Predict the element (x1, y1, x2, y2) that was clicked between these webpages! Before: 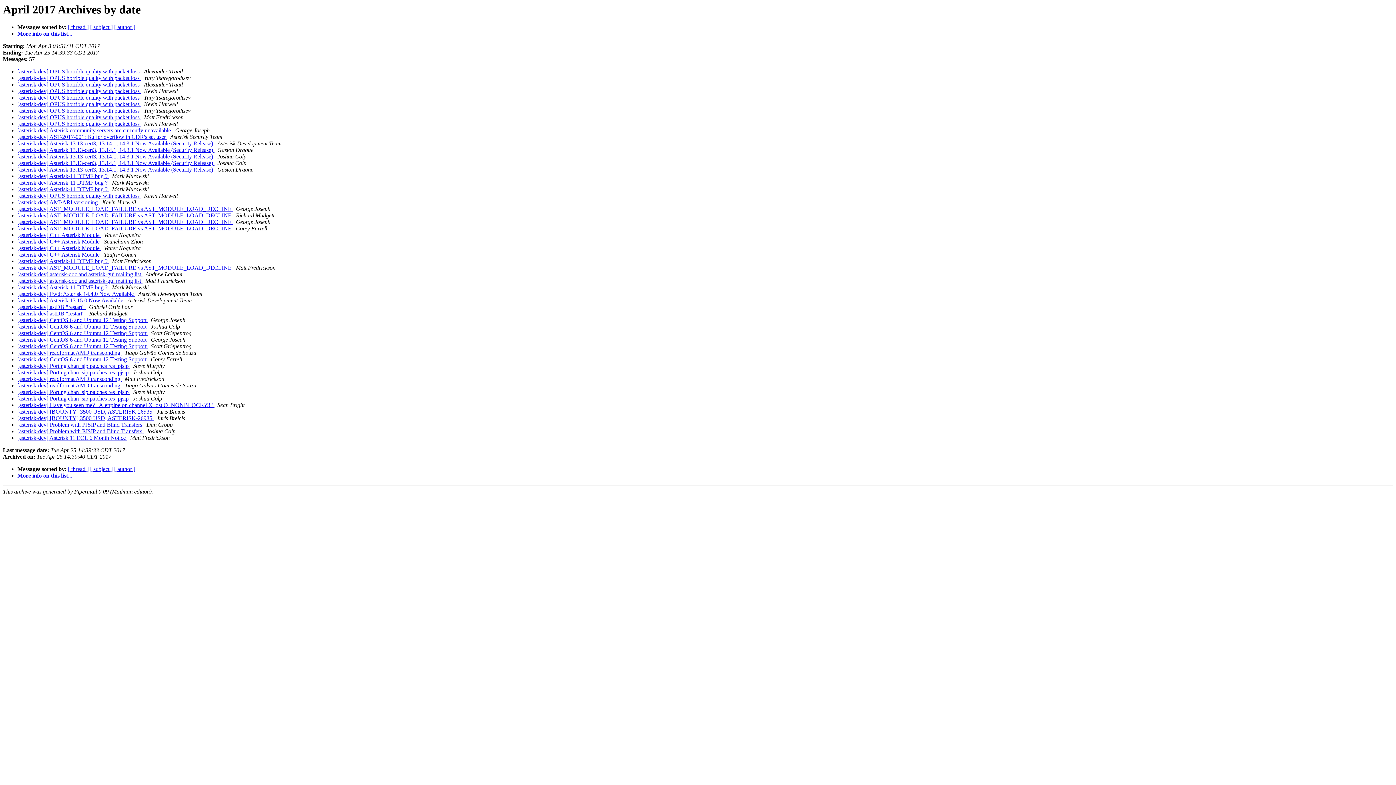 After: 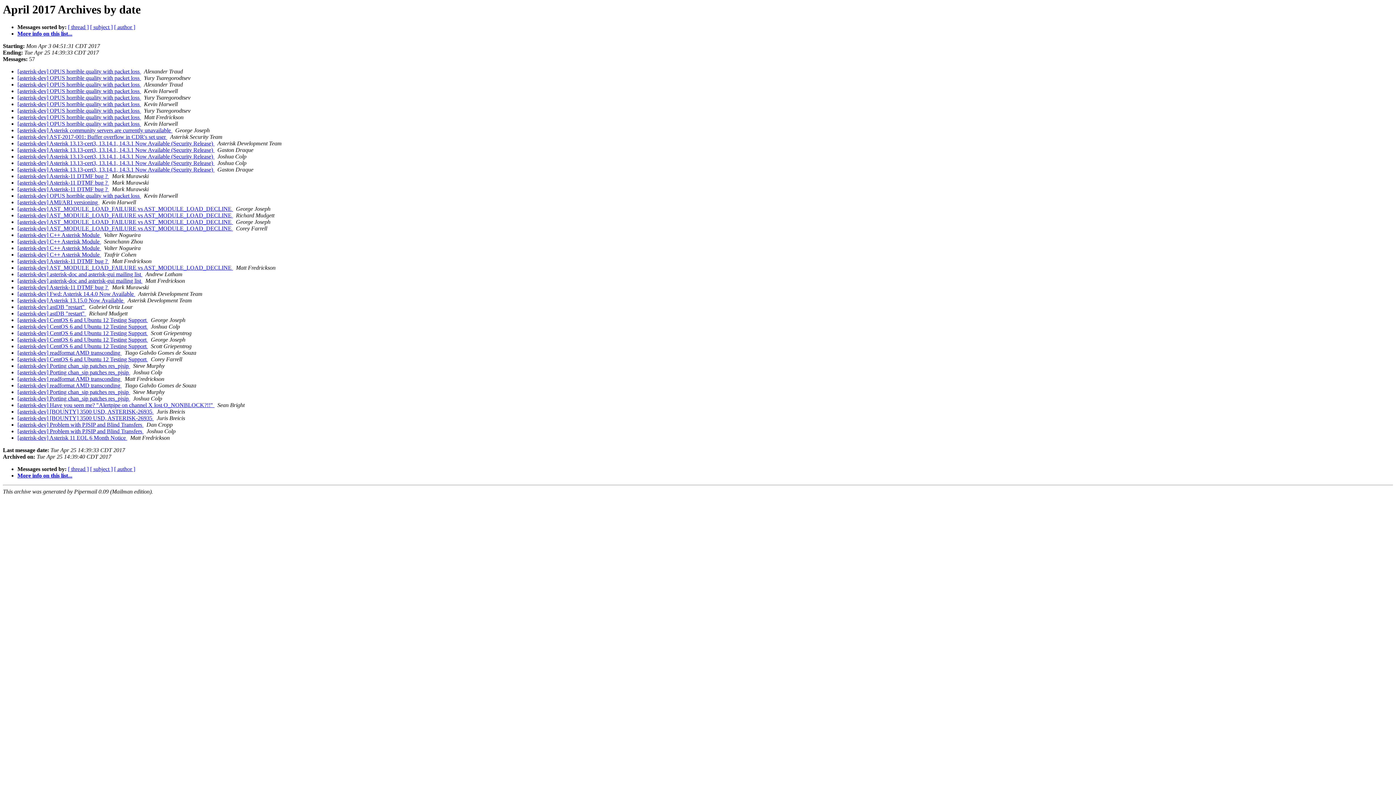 Action: bbox: (141, 101, 142, 107) label:  